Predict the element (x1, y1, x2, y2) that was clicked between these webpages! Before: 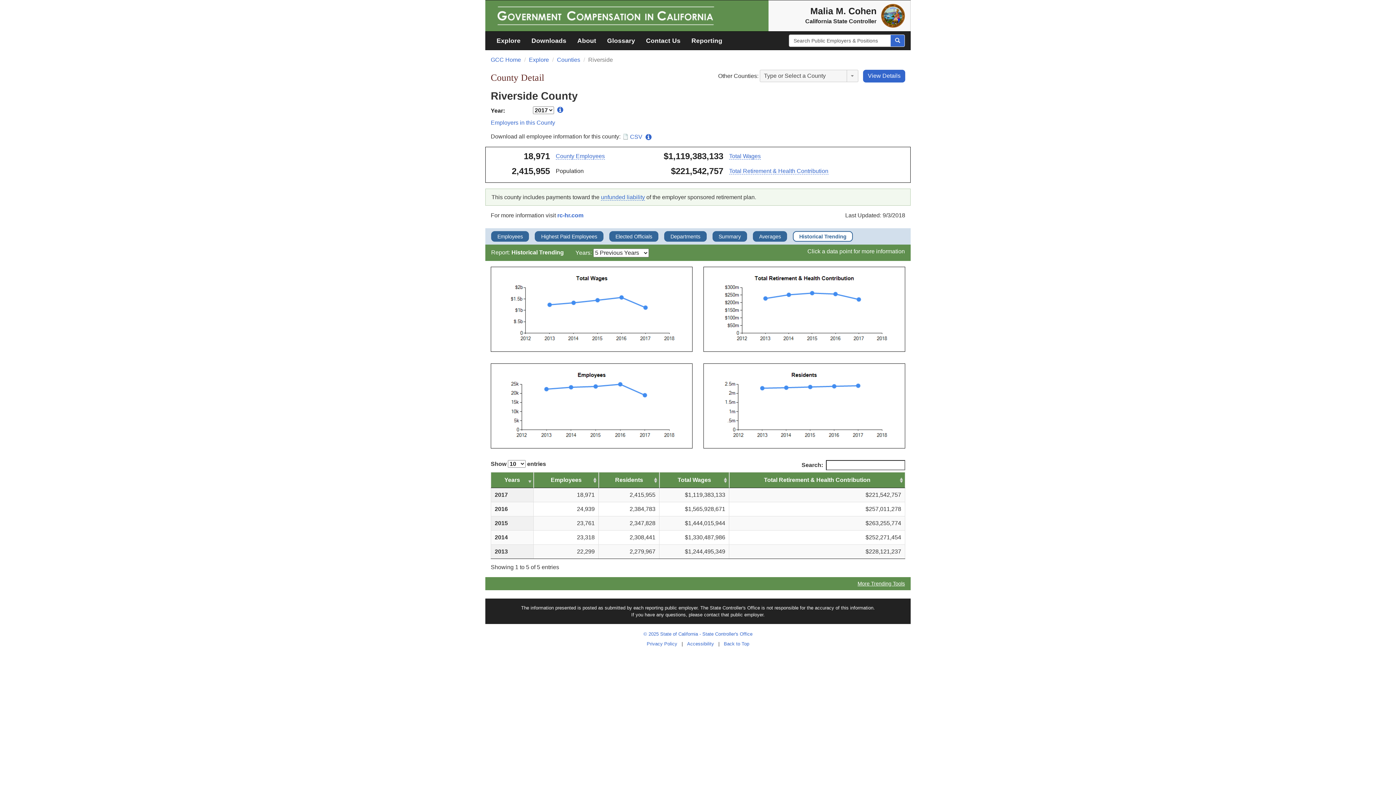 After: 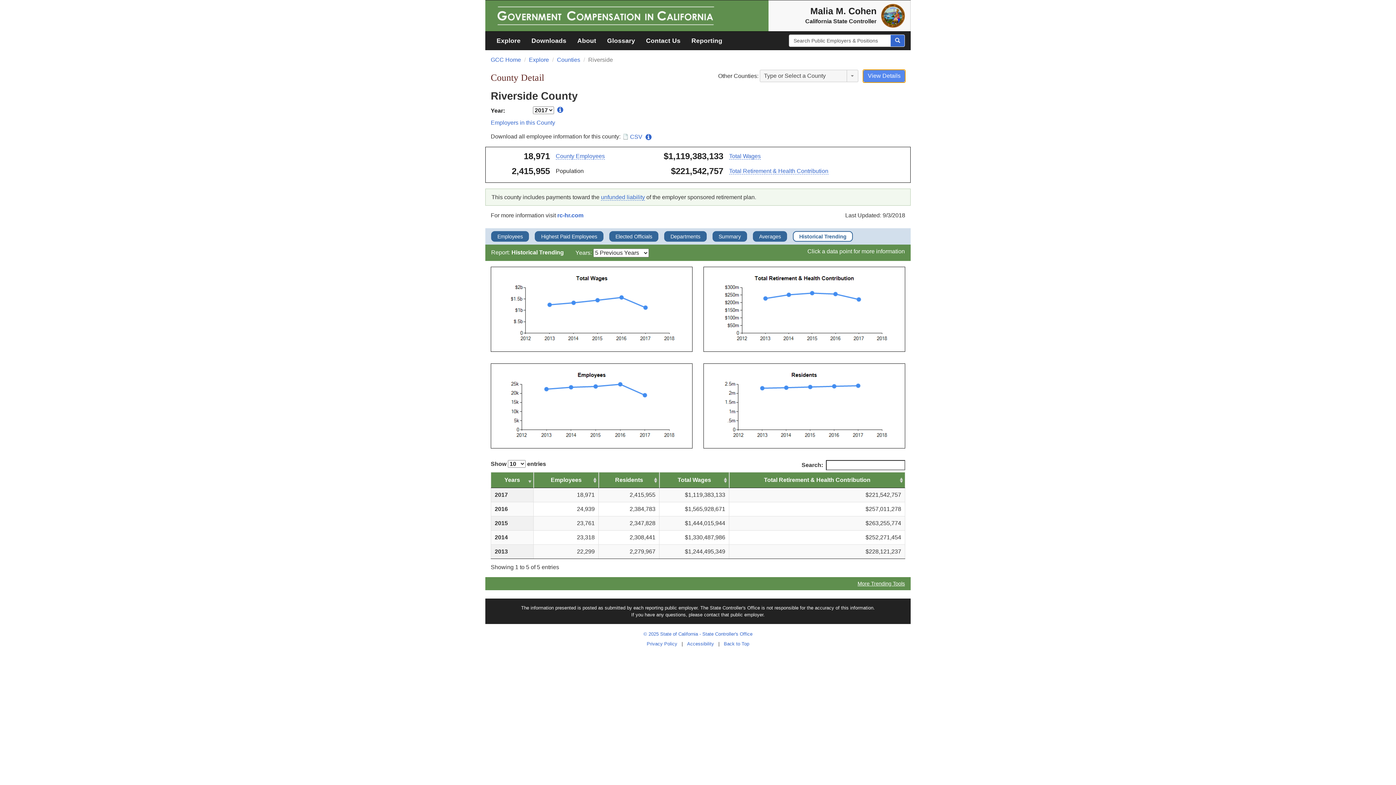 Action: bbox: (863, 69, 905, 82) label: View Details